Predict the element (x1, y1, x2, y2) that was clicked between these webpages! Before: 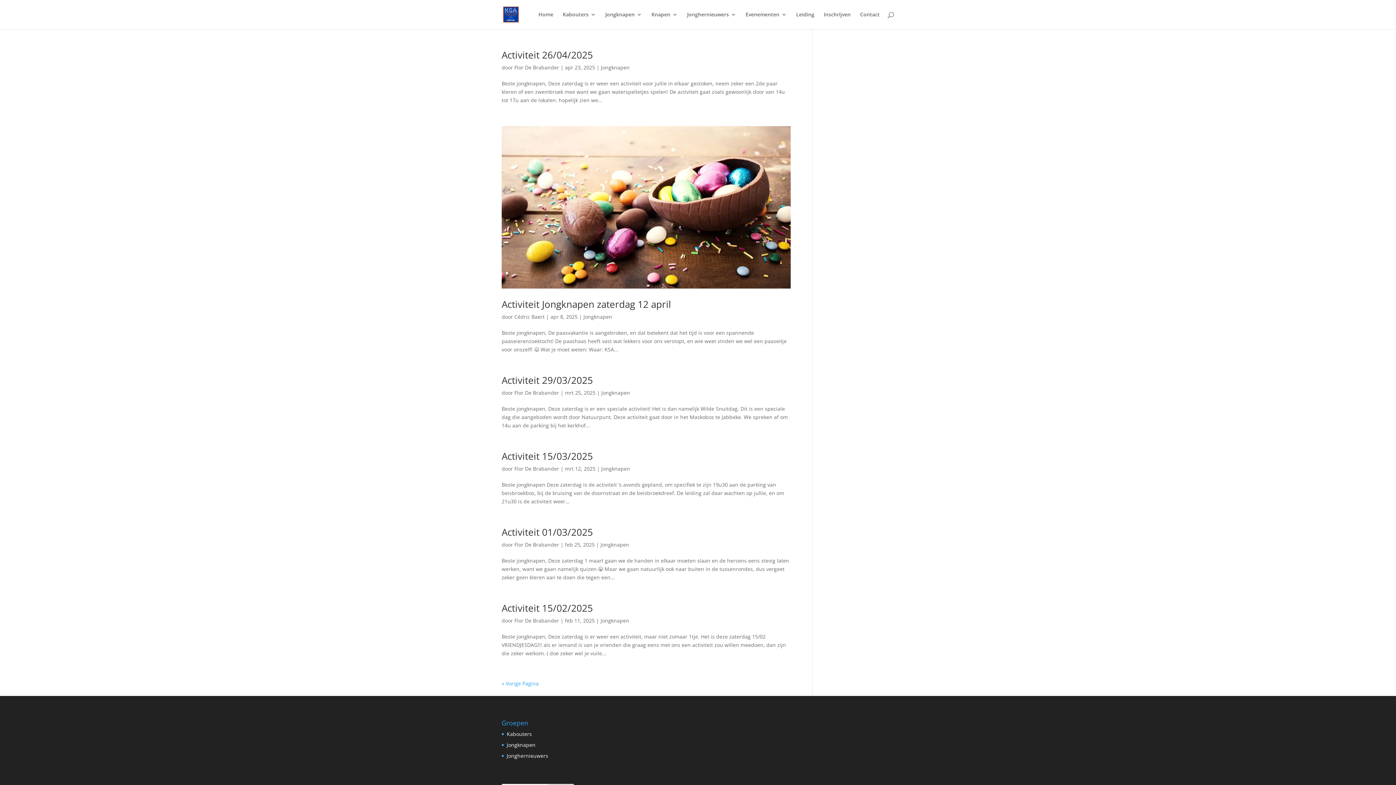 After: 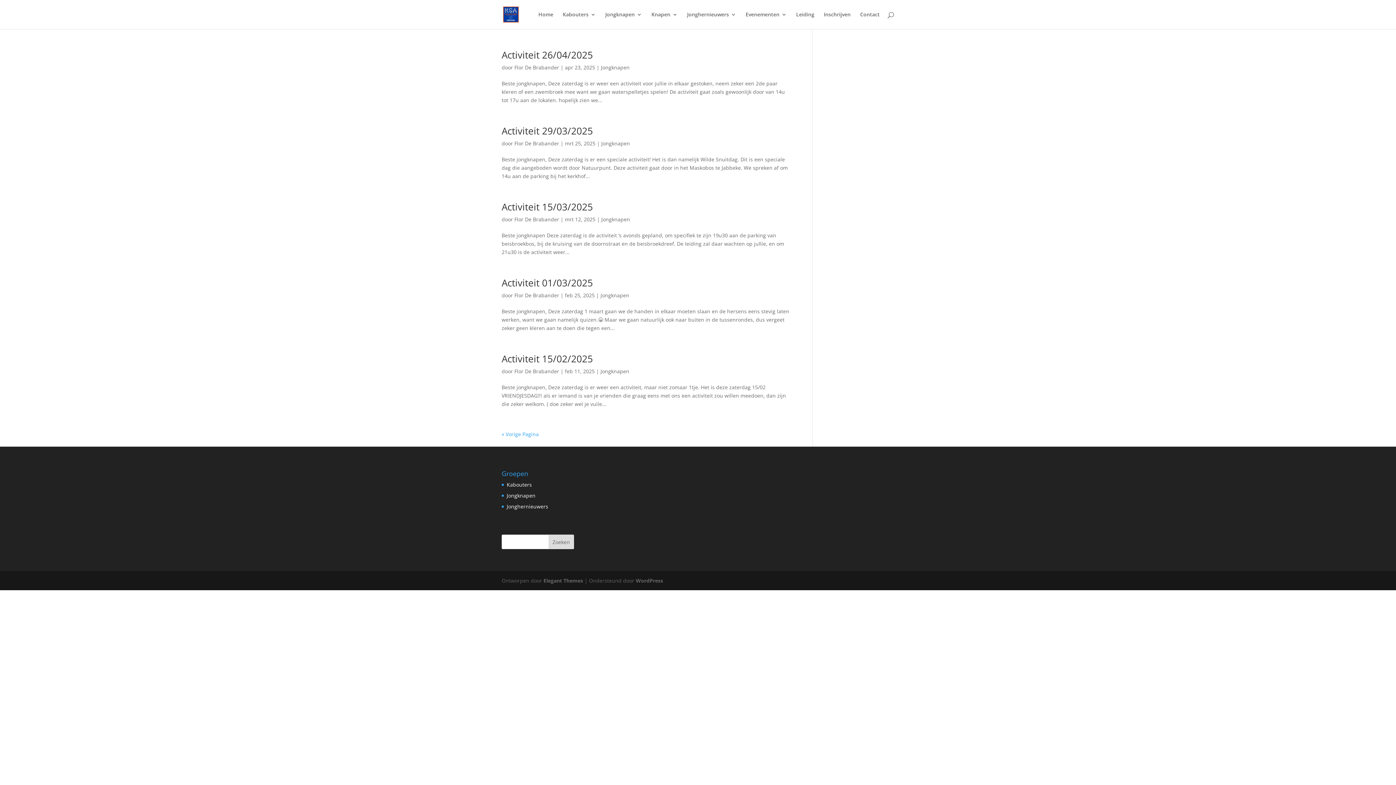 Action: bbox: (514, 541, 559, 548) label: Flor De Brabander